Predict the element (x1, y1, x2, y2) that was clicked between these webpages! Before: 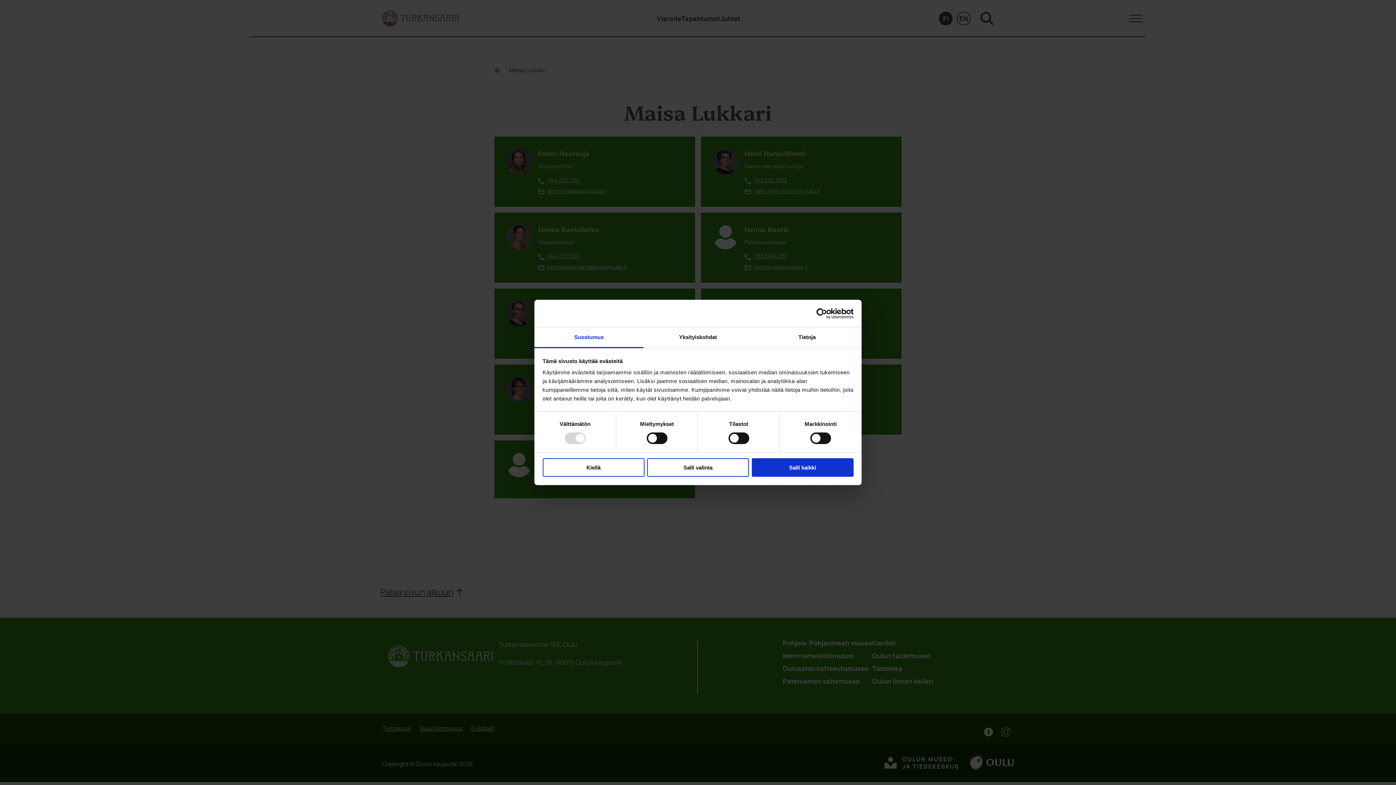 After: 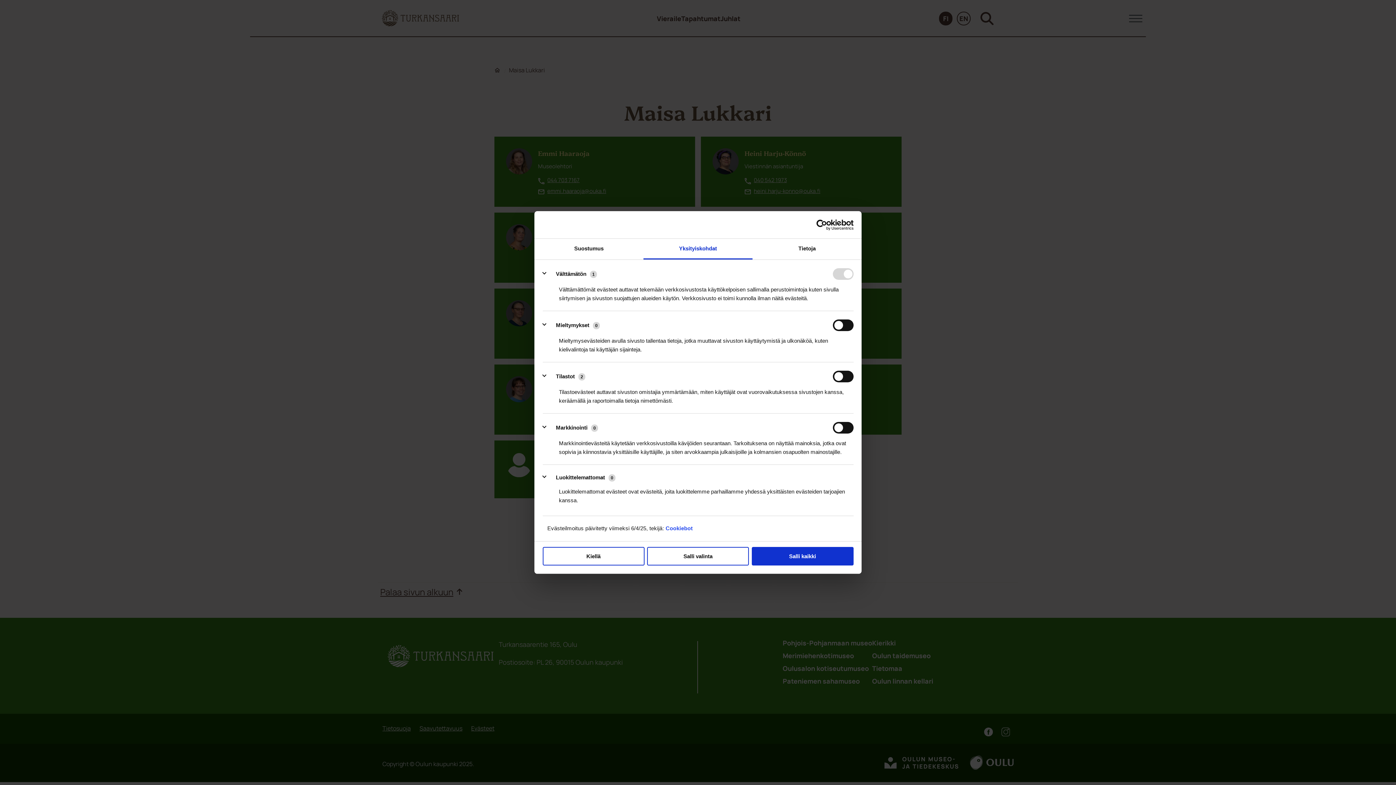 Action: label: Yksityiskohdat bbox: (643, 327, 752, 348)